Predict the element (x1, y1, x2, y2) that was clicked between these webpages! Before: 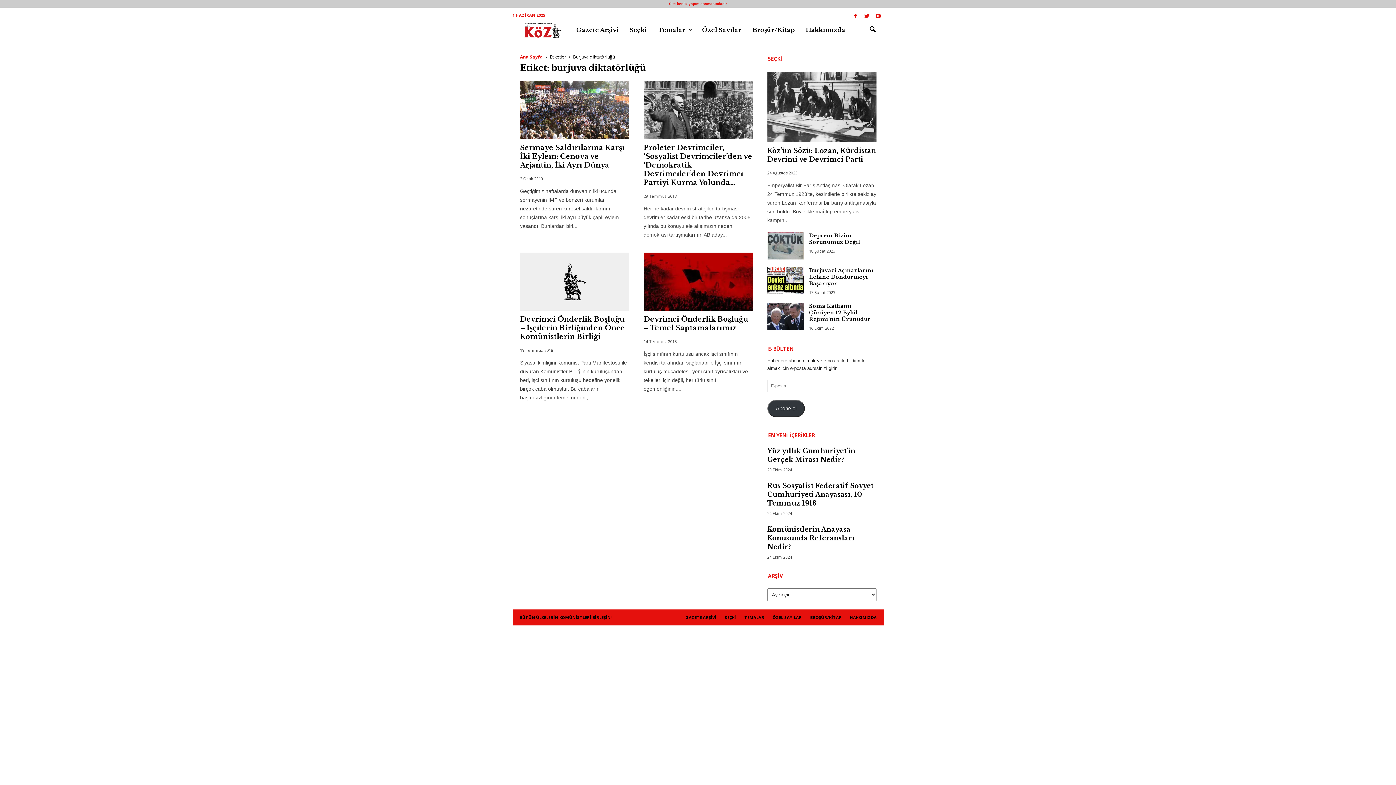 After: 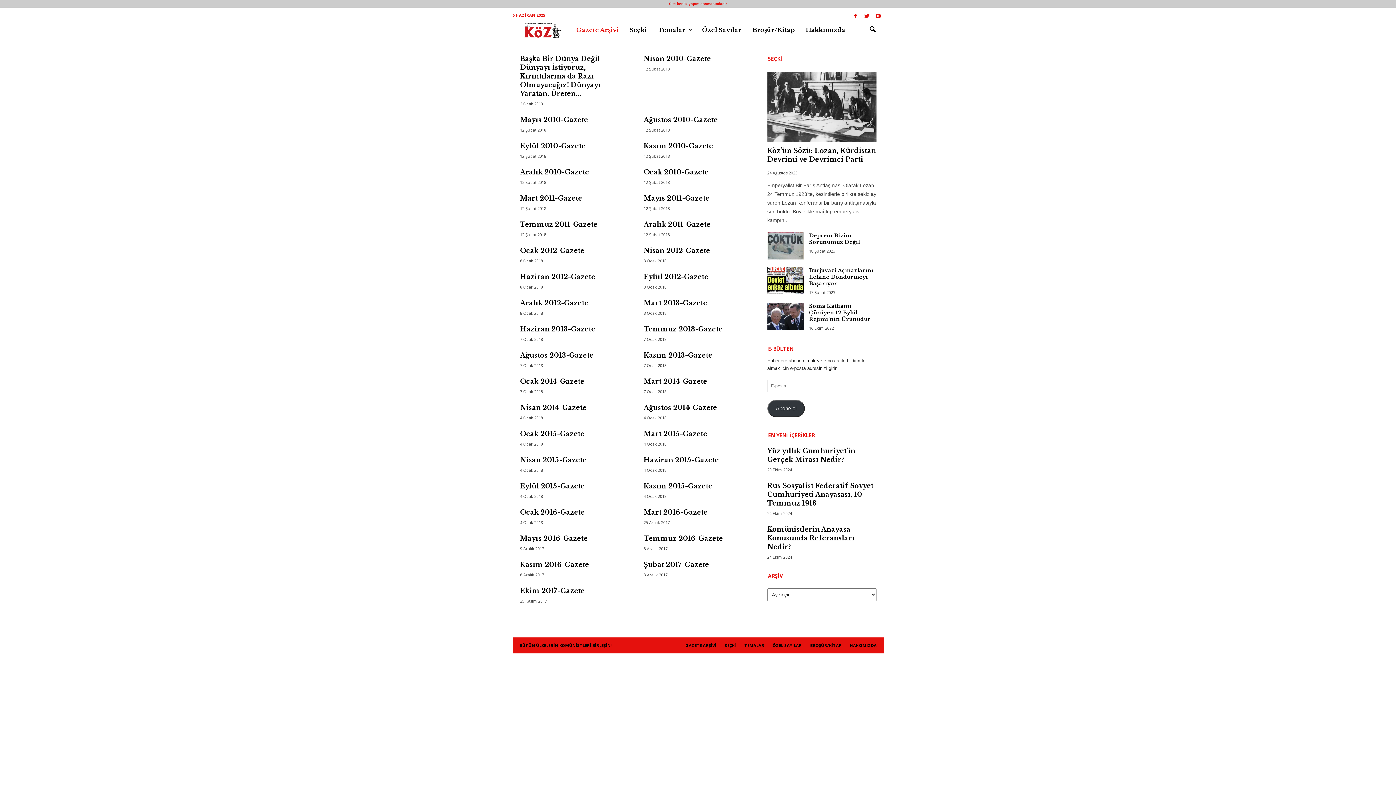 Action: label: Gazete Arşivi bbox: (571, 21, 624, 37)